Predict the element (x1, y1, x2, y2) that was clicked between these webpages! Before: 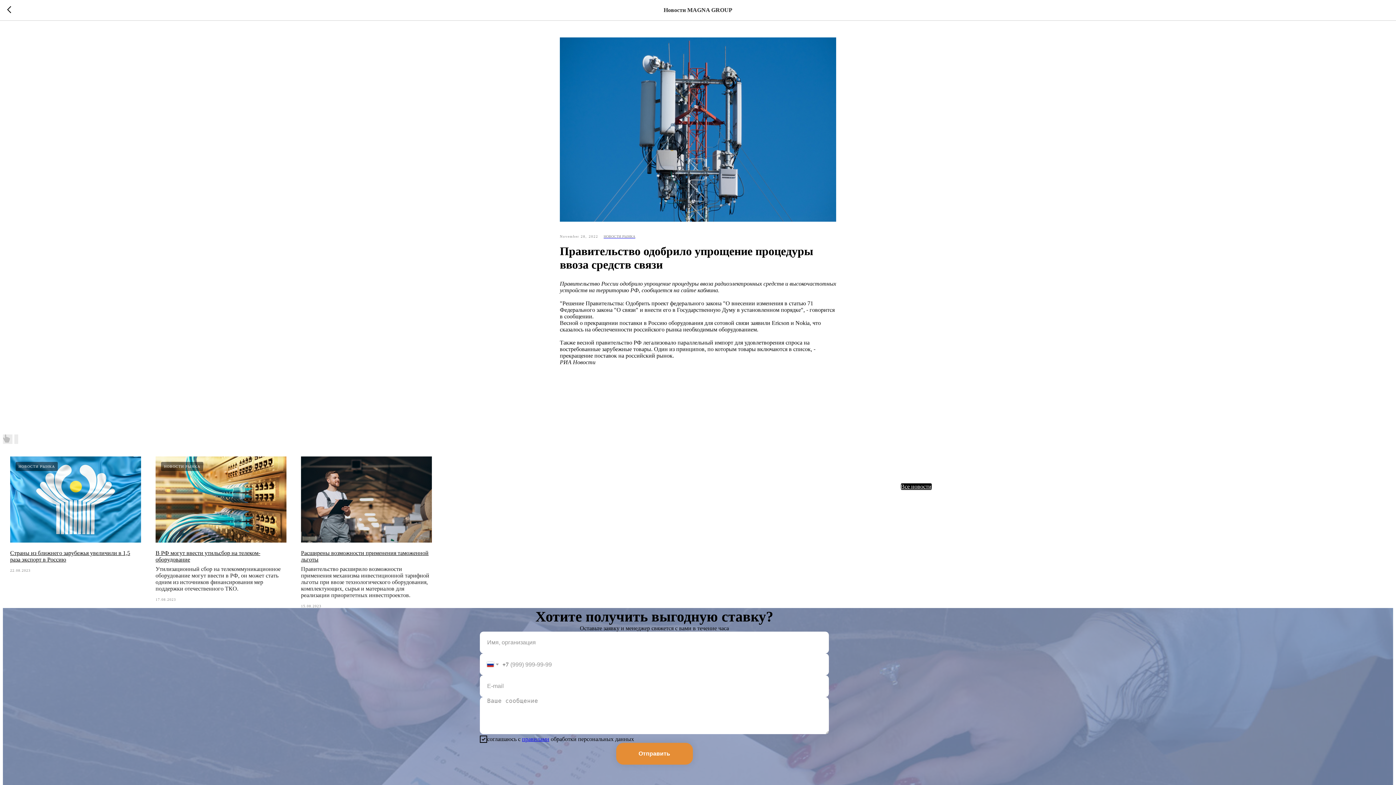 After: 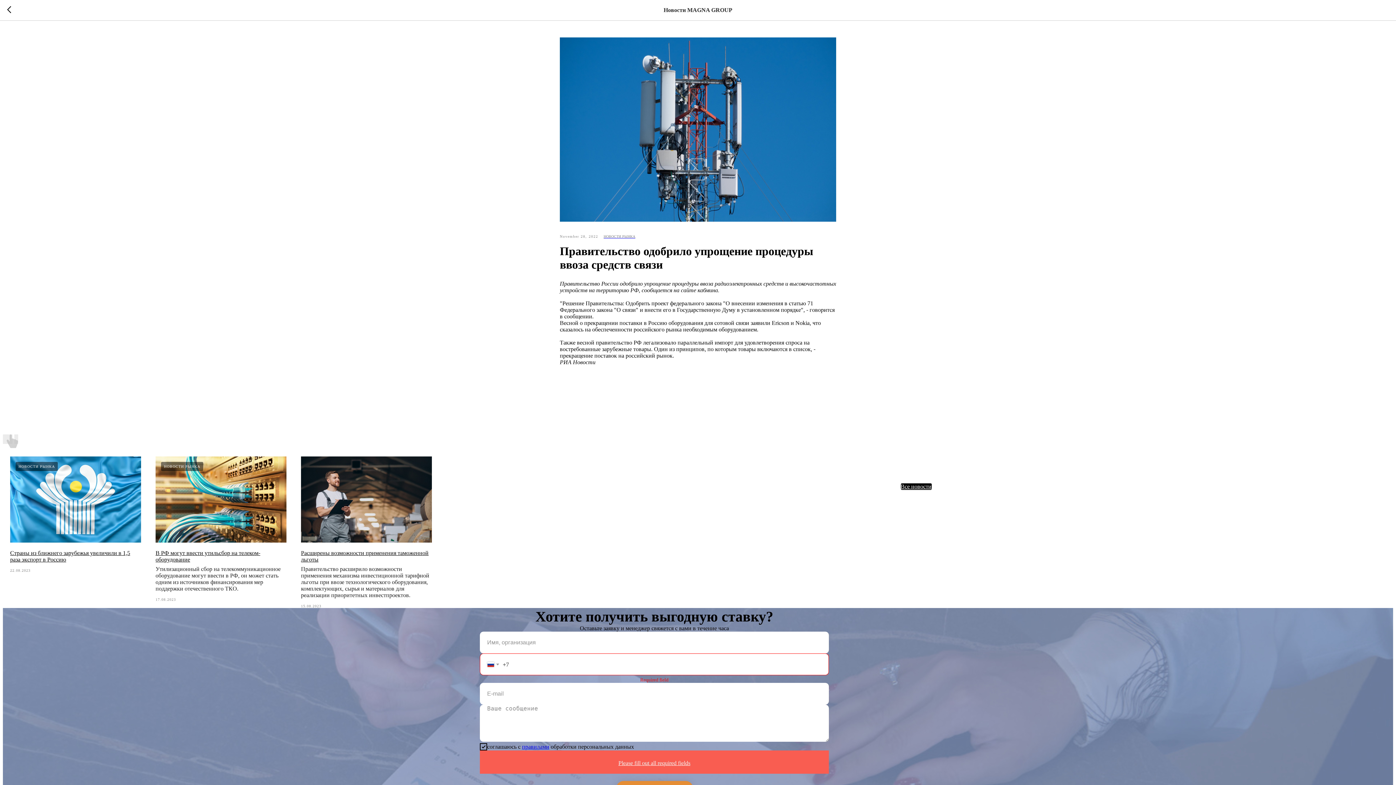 Action: bbox: (616, 743, 692, 765) label: Отправить